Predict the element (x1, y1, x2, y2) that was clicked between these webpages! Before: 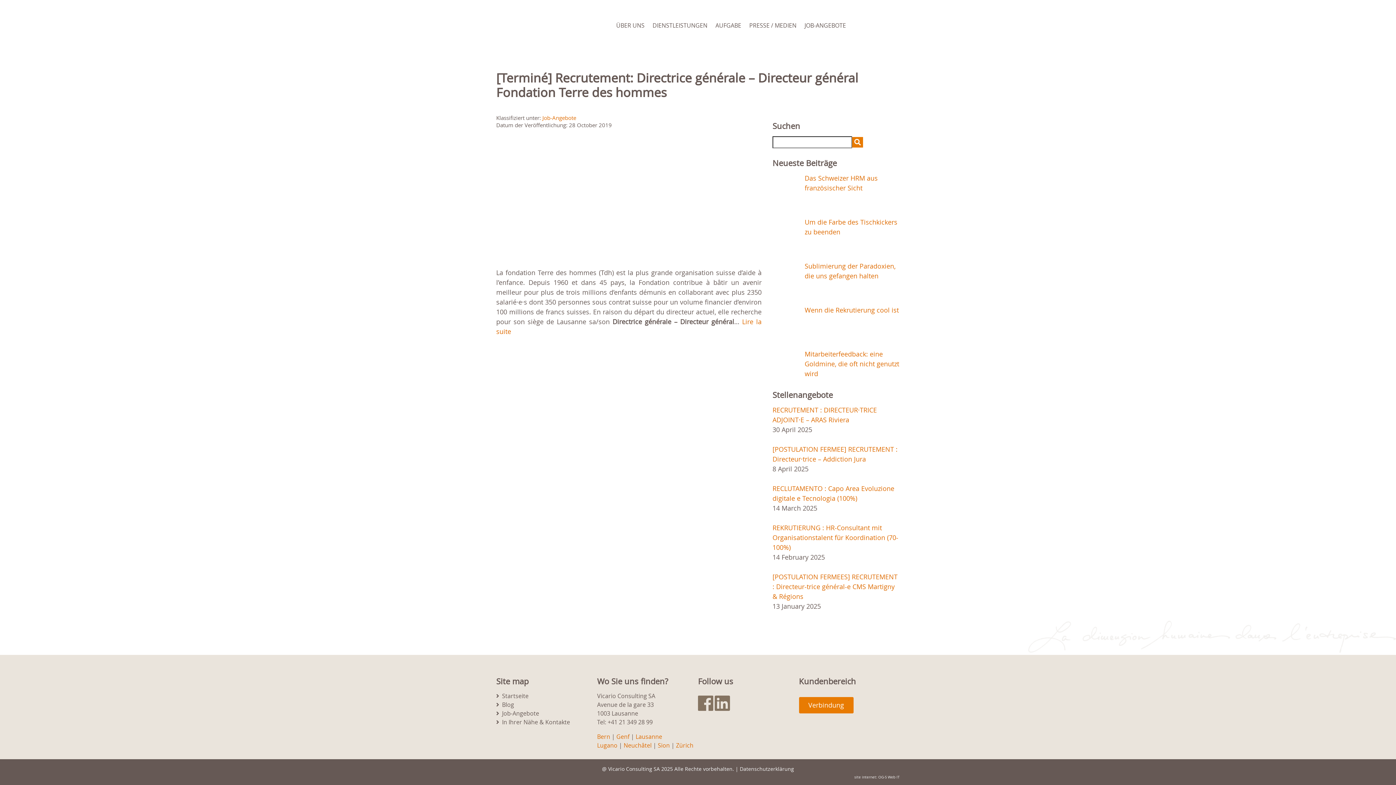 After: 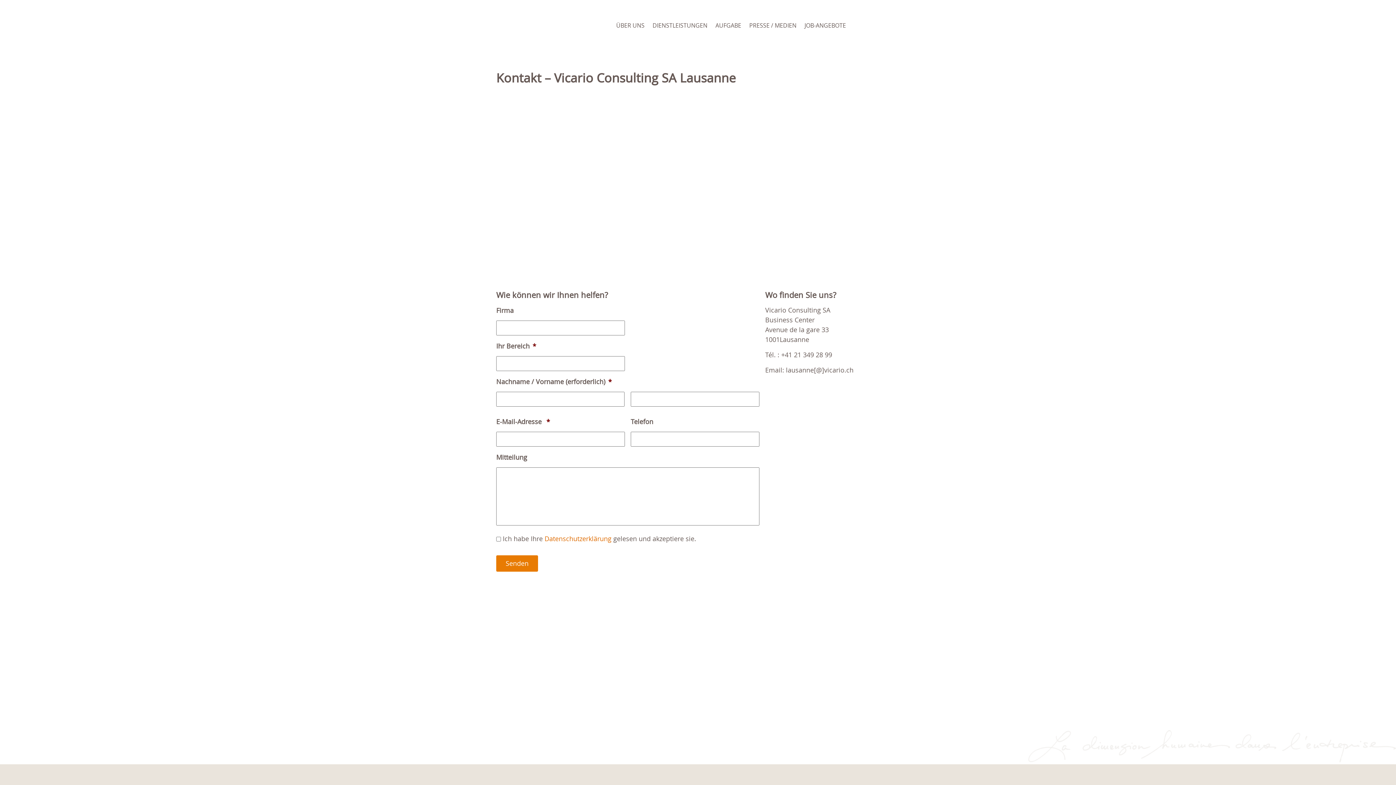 Action: bbox: (635, 733, 662, 741) label: Lausanne